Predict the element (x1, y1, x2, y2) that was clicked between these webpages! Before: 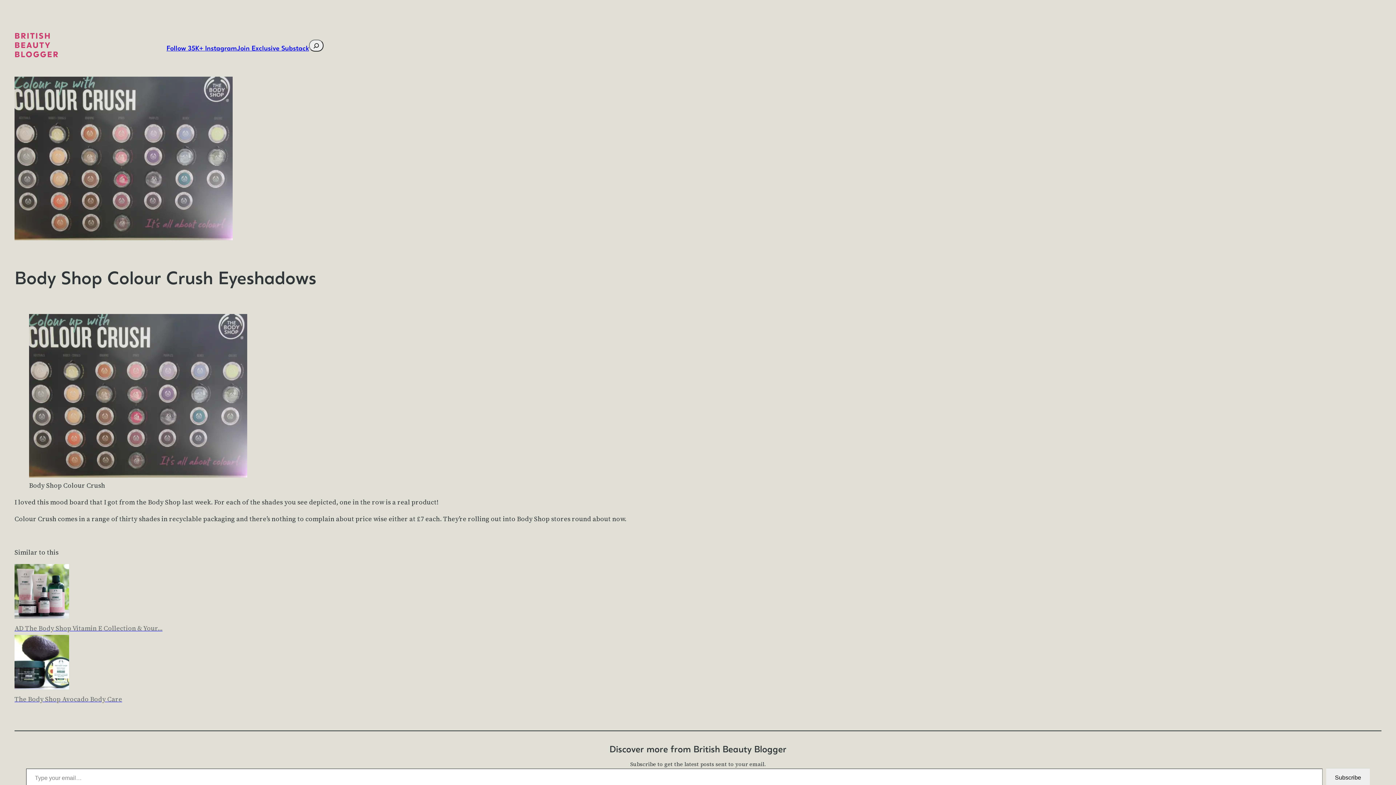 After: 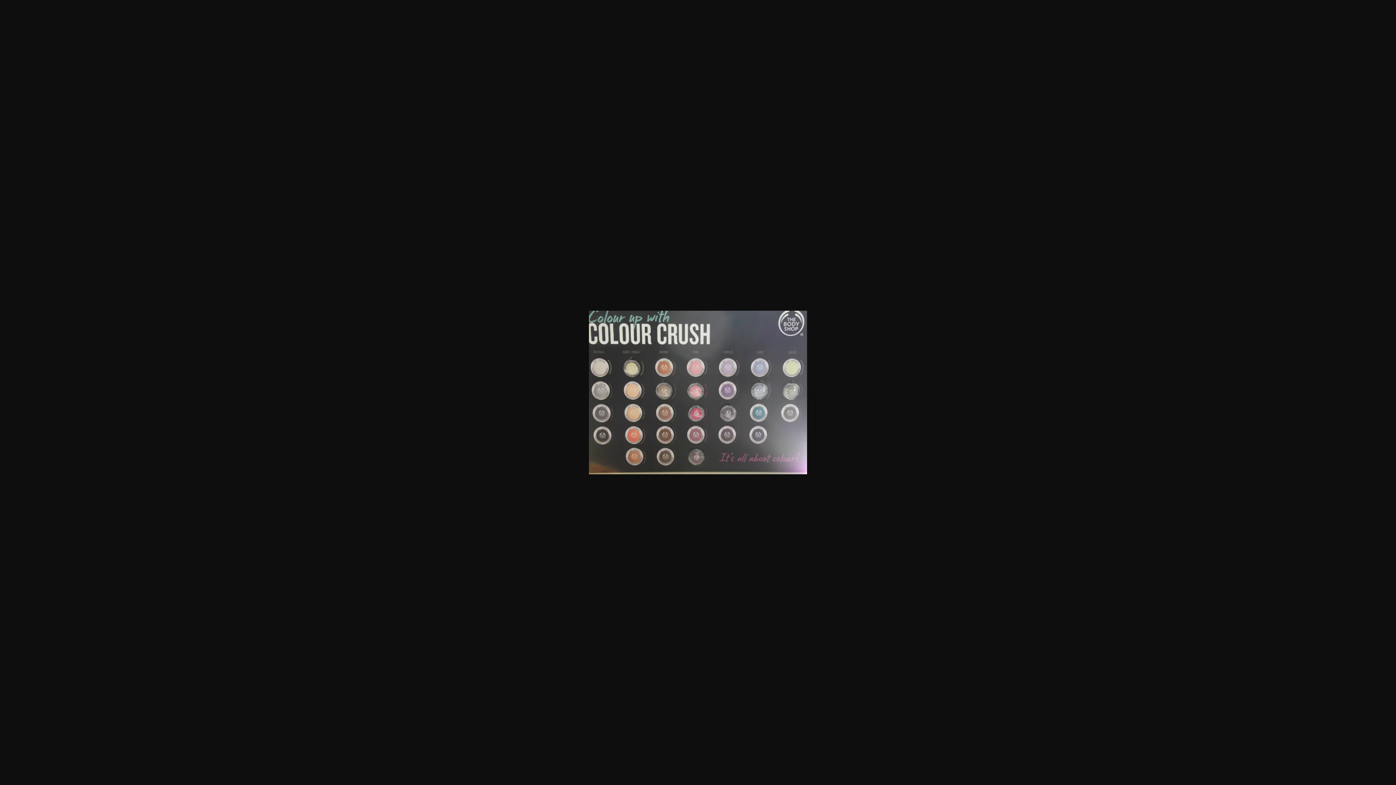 Action: bbox: (29, 470, 247, 480)